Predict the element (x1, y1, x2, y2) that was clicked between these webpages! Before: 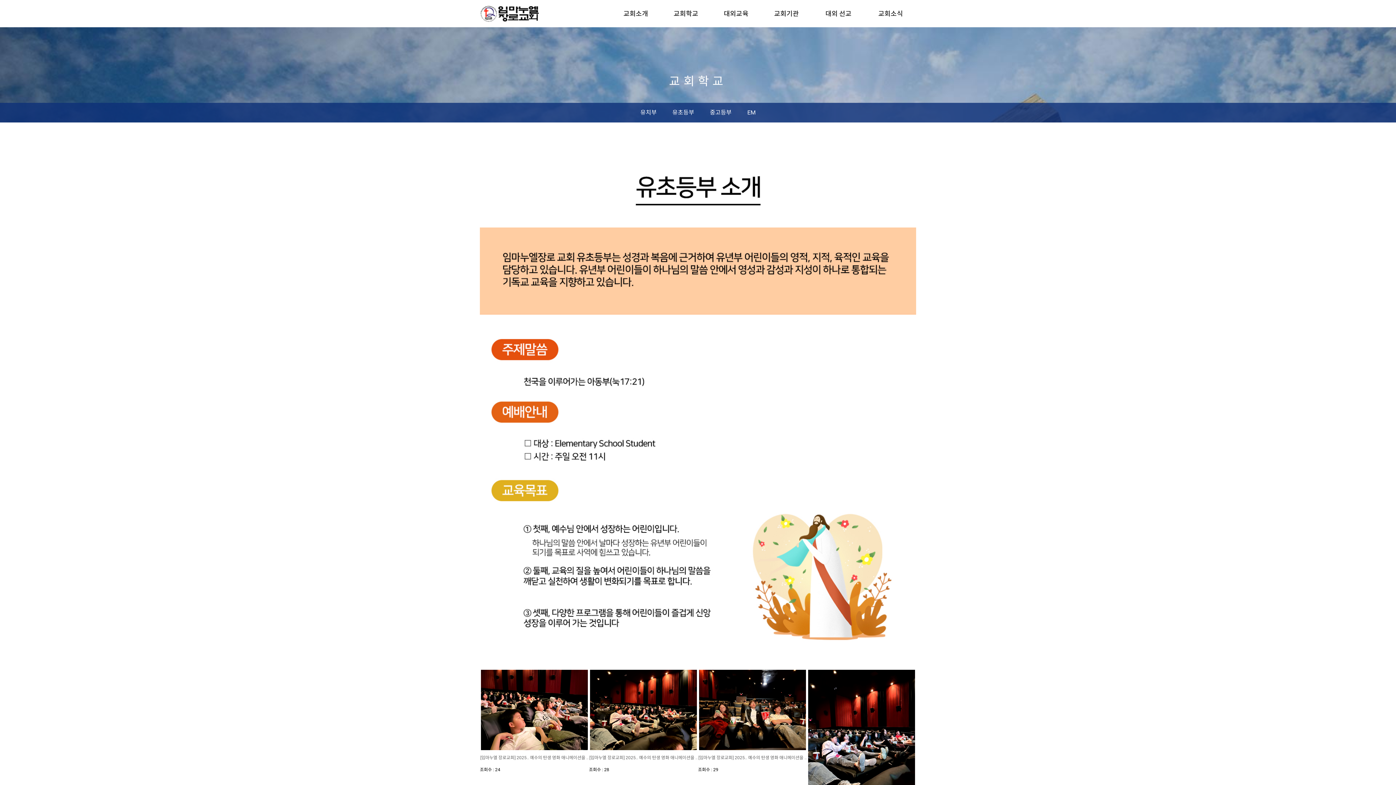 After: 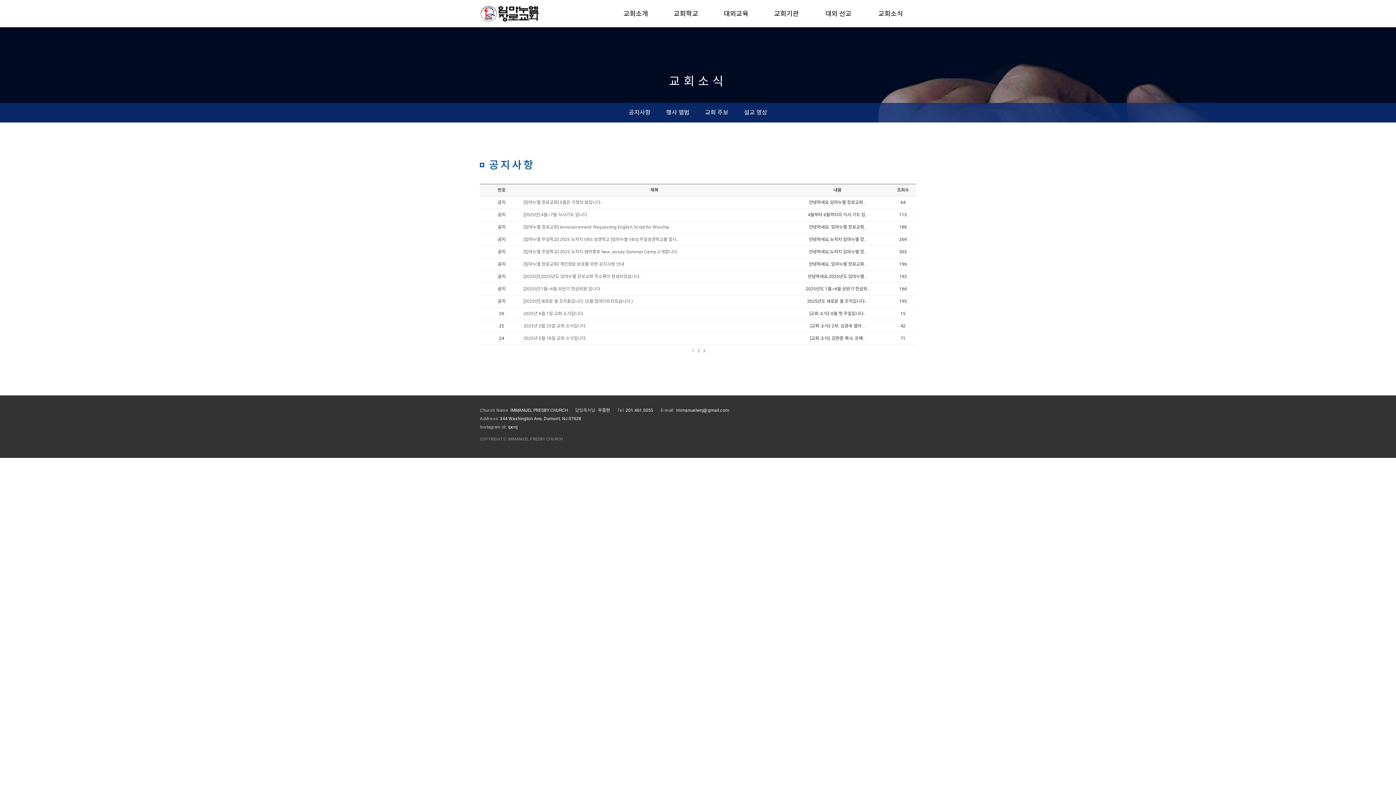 Action: bbox: (878, 0, 903, 27) label: 교회소식